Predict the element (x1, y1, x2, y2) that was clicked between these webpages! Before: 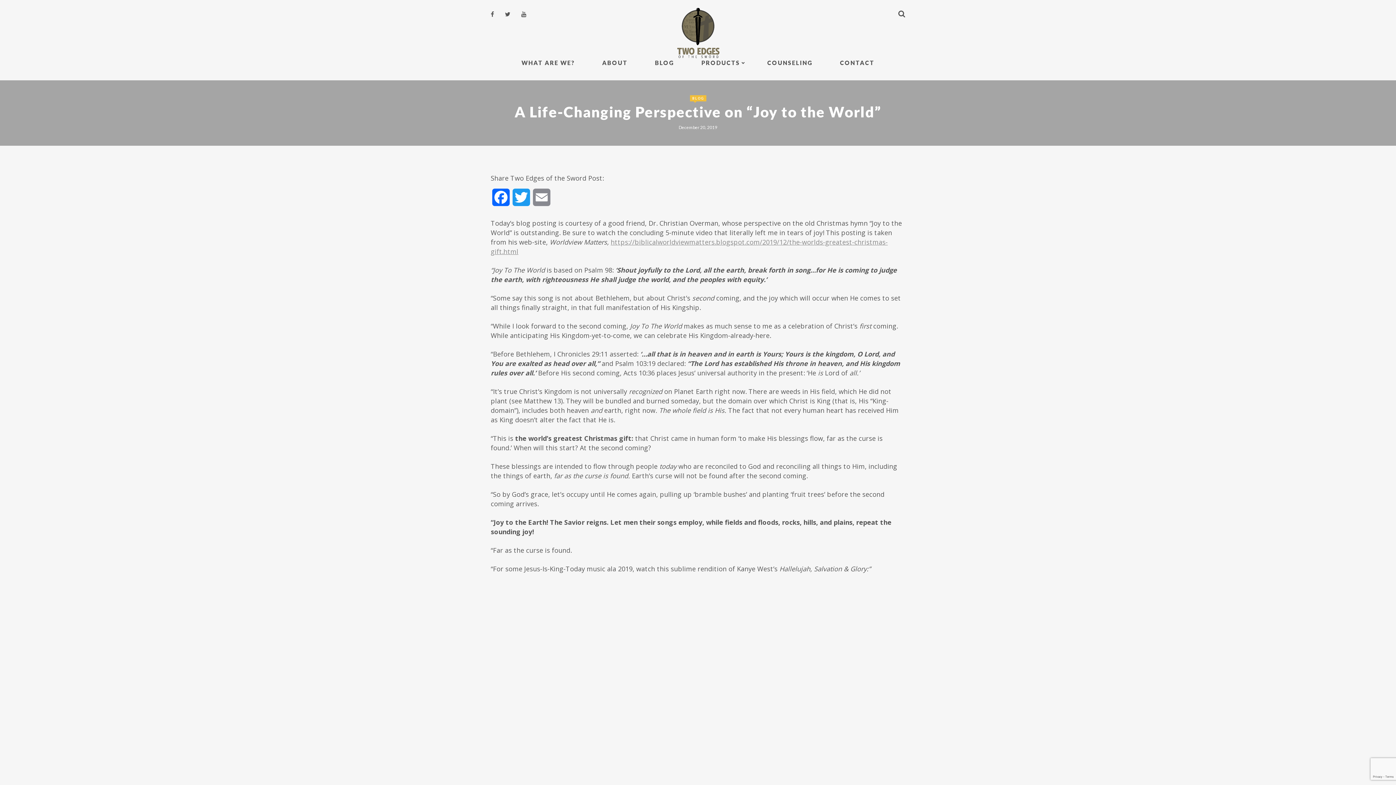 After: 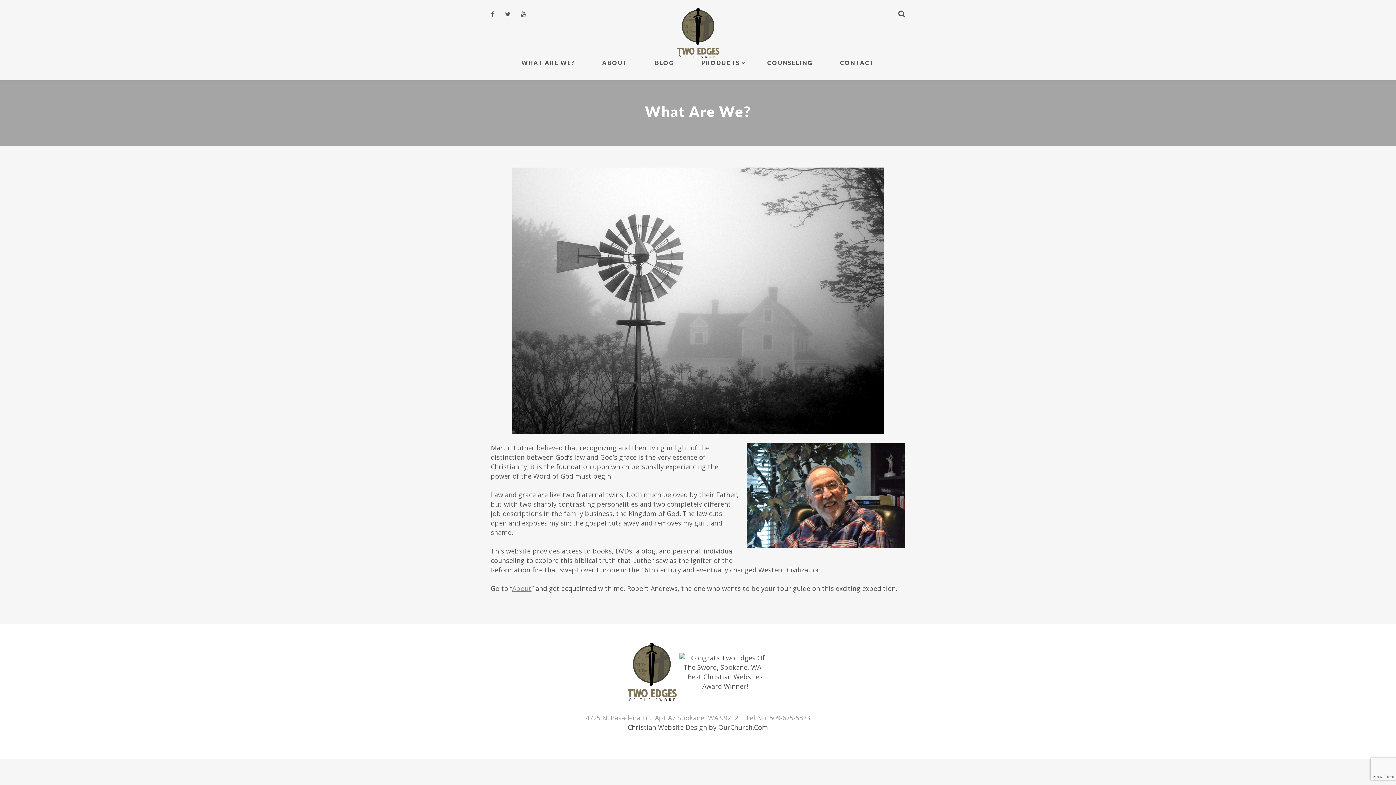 Action: bbox: (521, 59, 575, 66) label: WHAT ARE WE?